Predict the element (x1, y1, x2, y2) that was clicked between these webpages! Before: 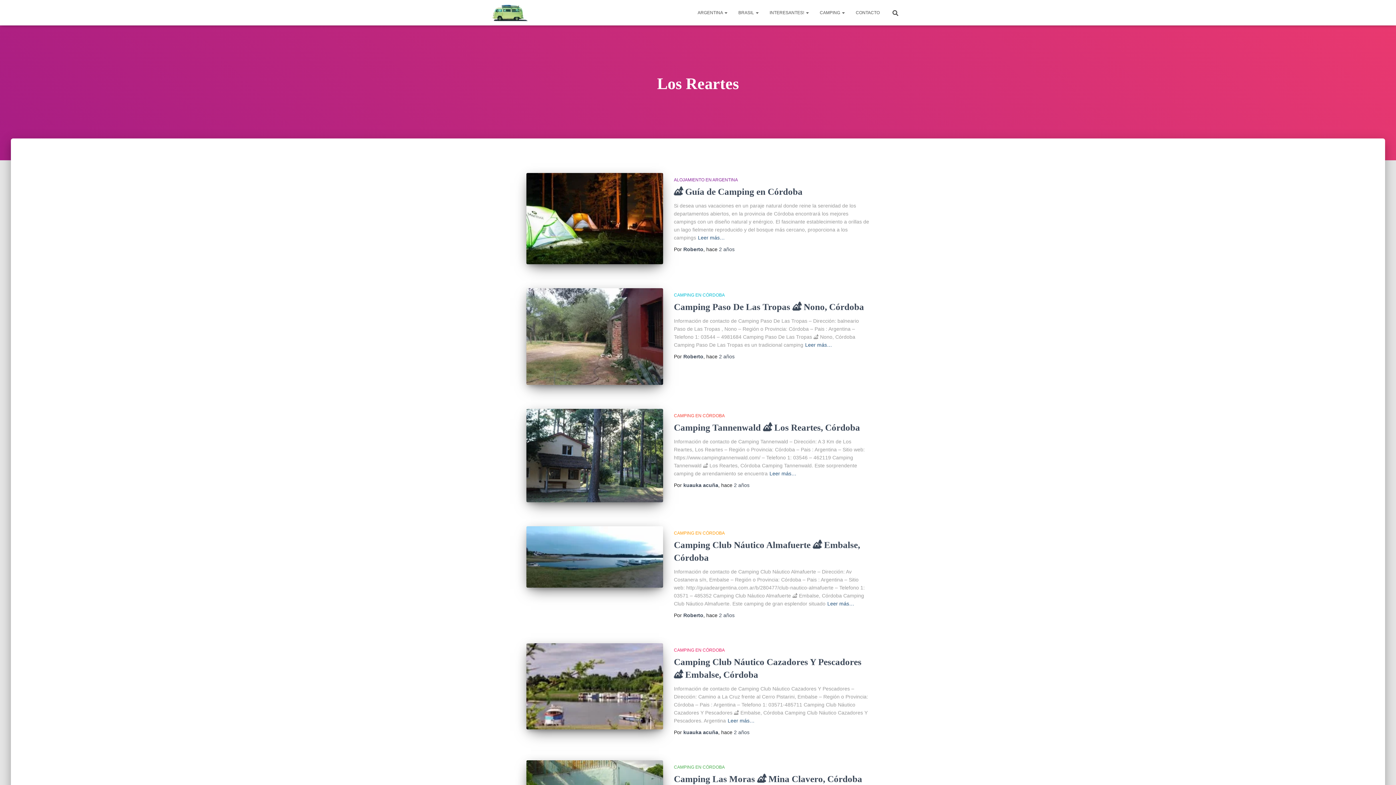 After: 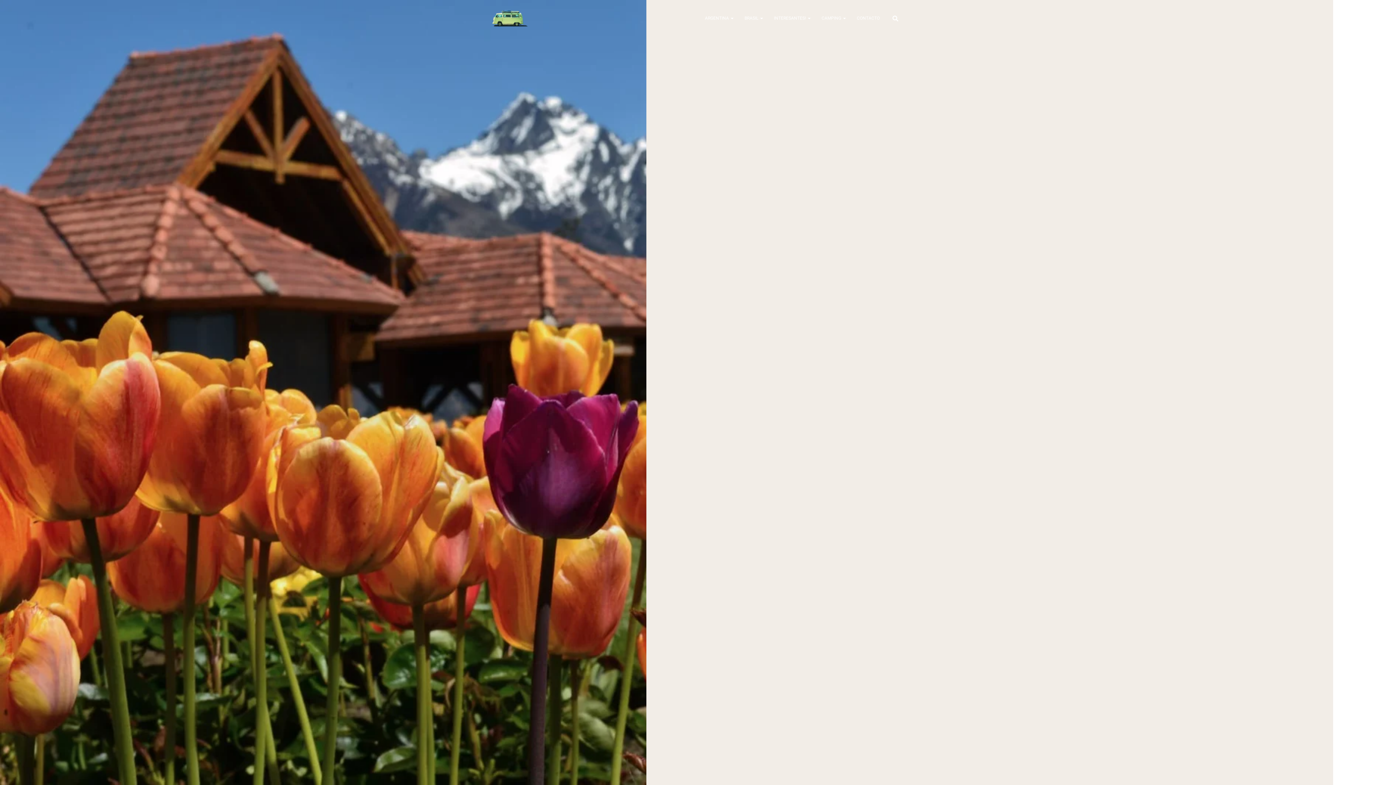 Action: label: Roberto bbox: (683, 612, 703, 618)